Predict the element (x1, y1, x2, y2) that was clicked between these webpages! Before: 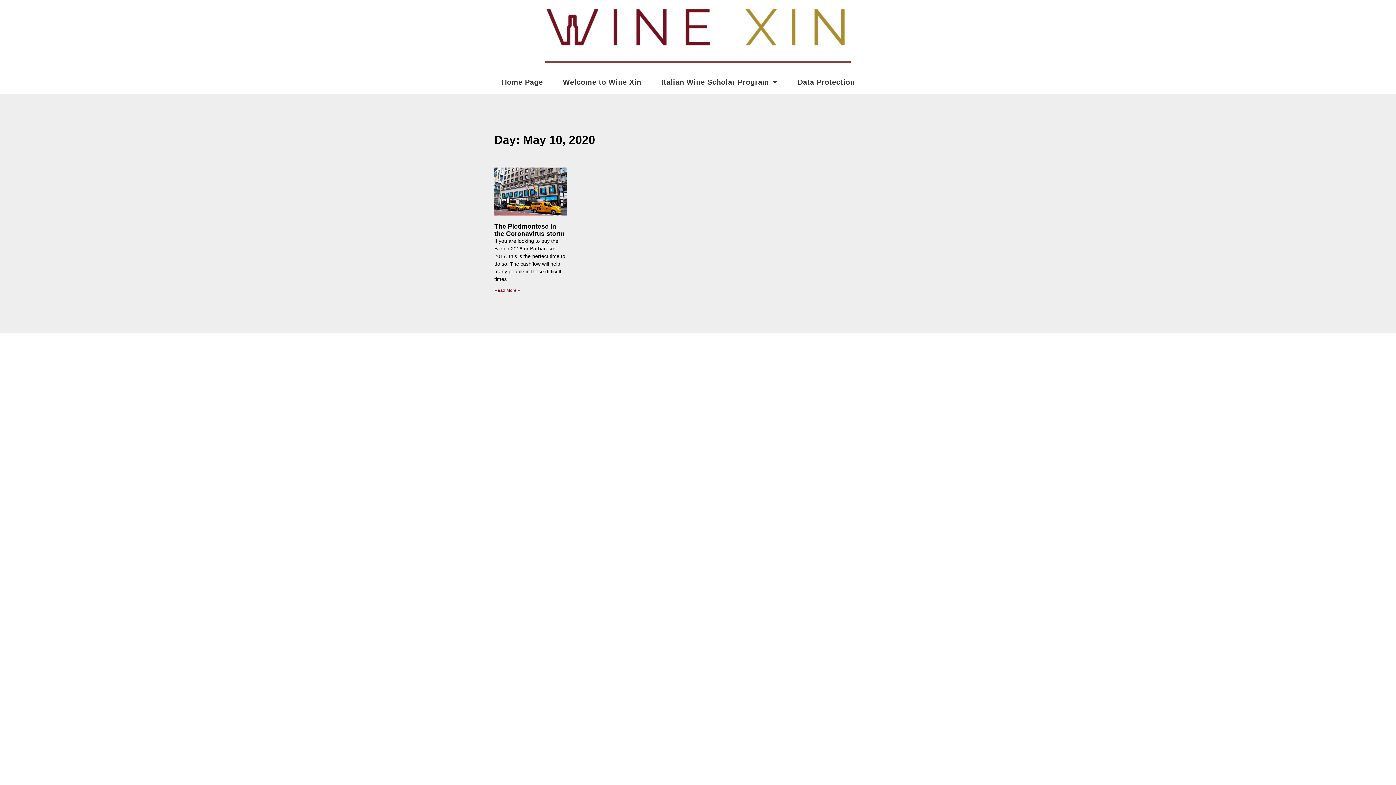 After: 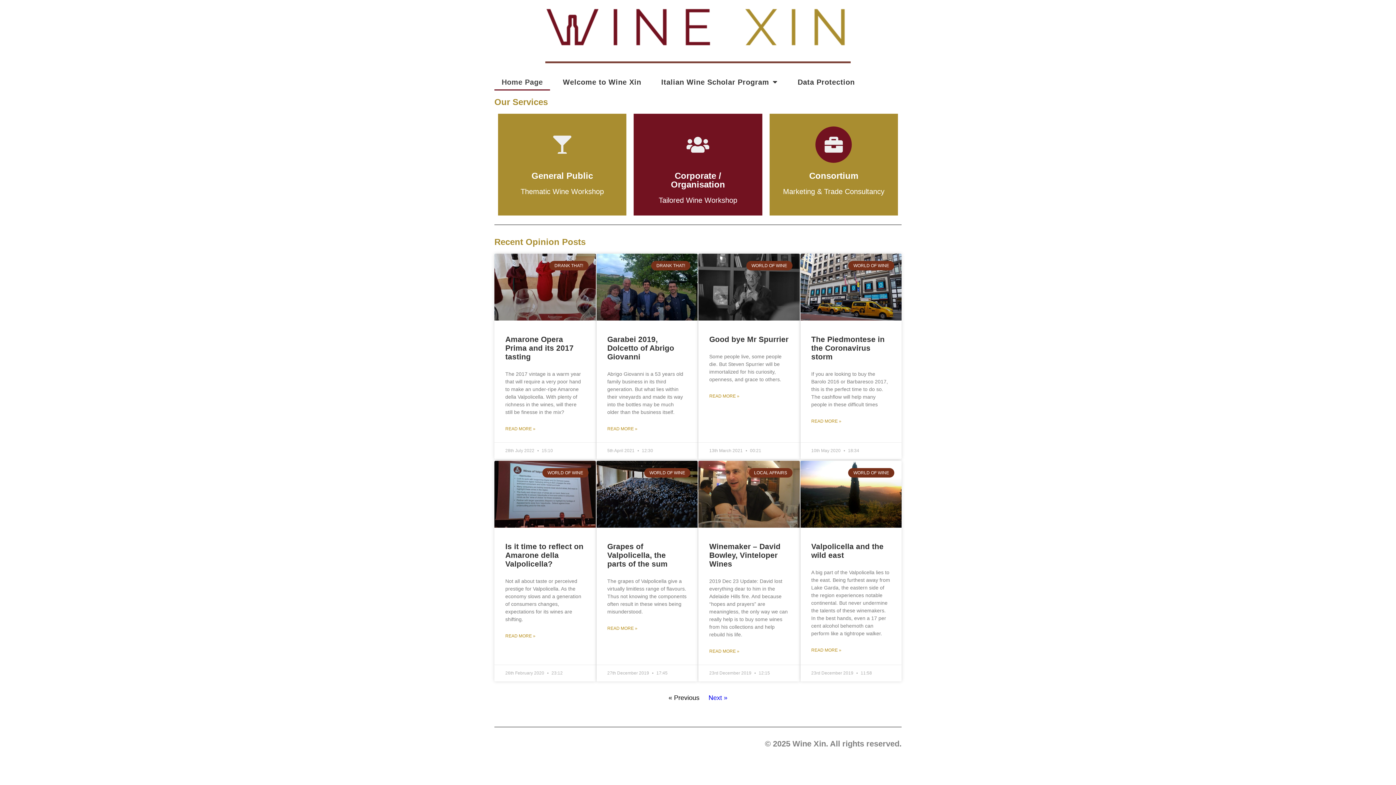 Action: bbox: (494, 73, 550, 90) label: Home Page